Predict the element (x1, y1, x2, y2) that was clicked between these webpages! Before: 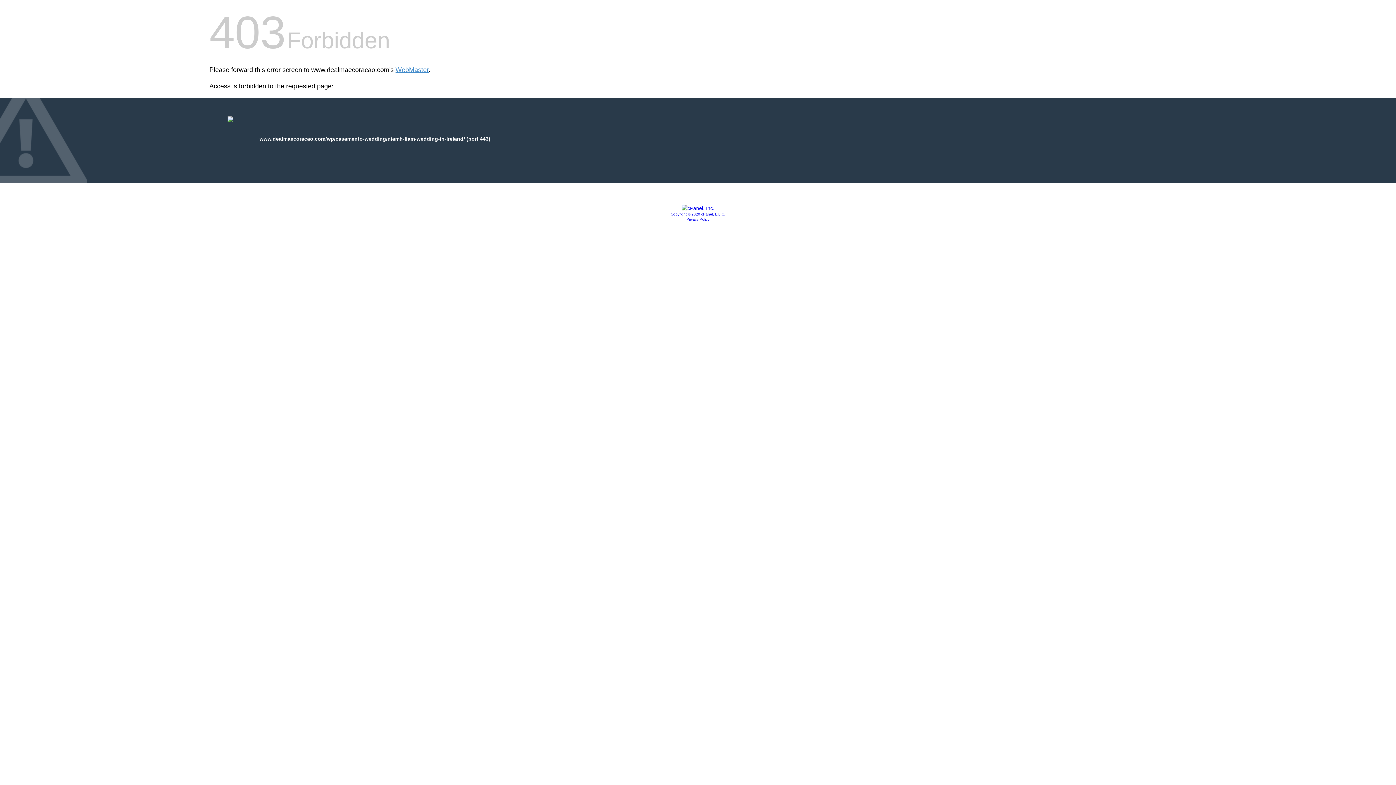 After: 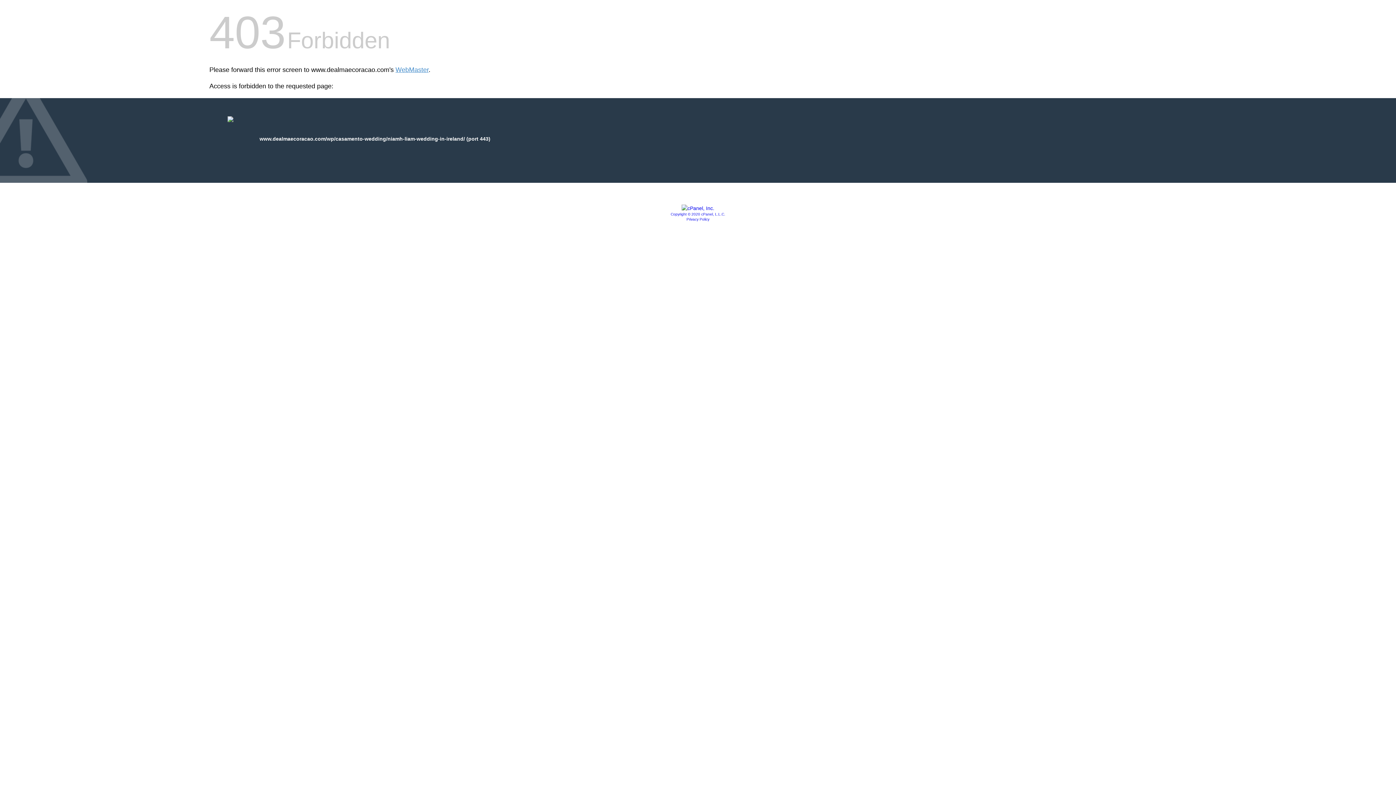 Action: bbox: (681, 205, 714, 211)